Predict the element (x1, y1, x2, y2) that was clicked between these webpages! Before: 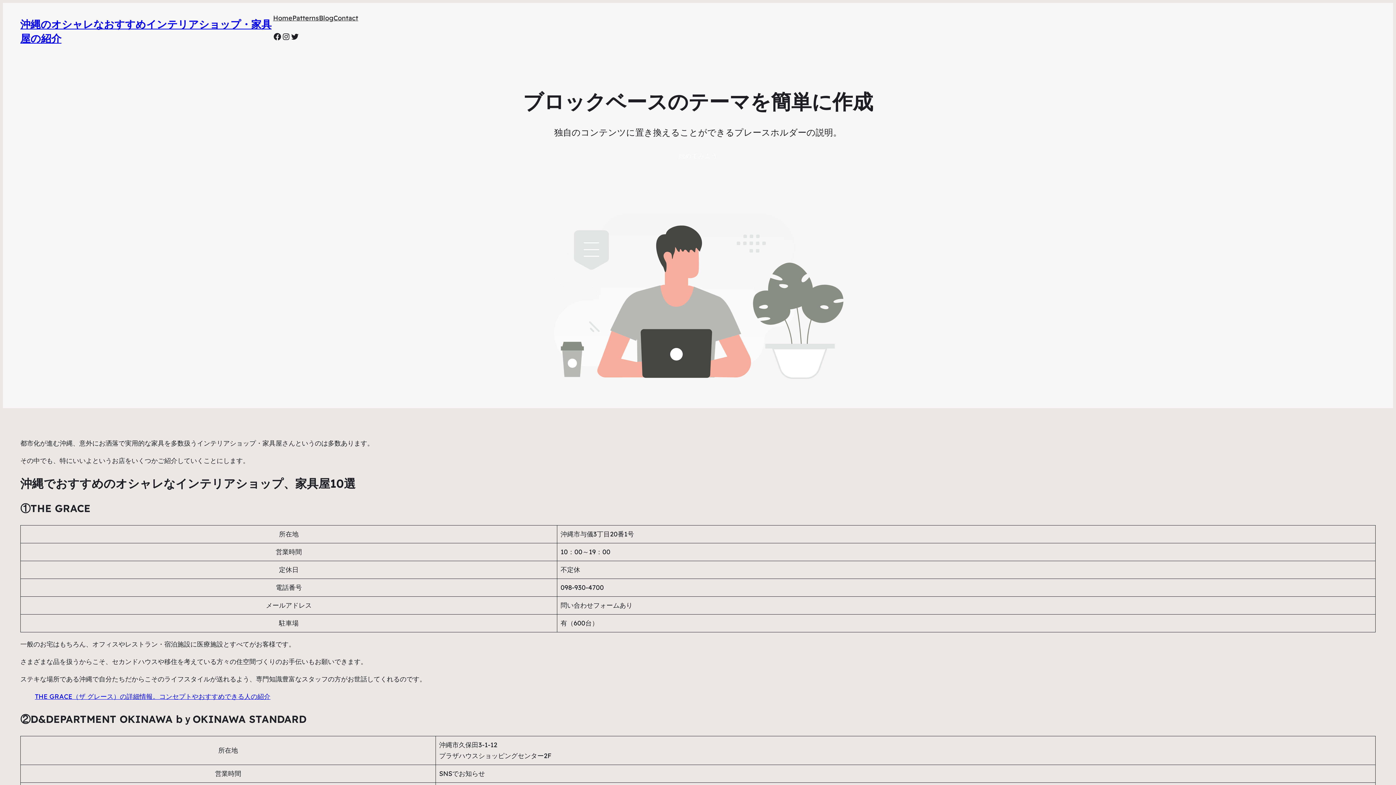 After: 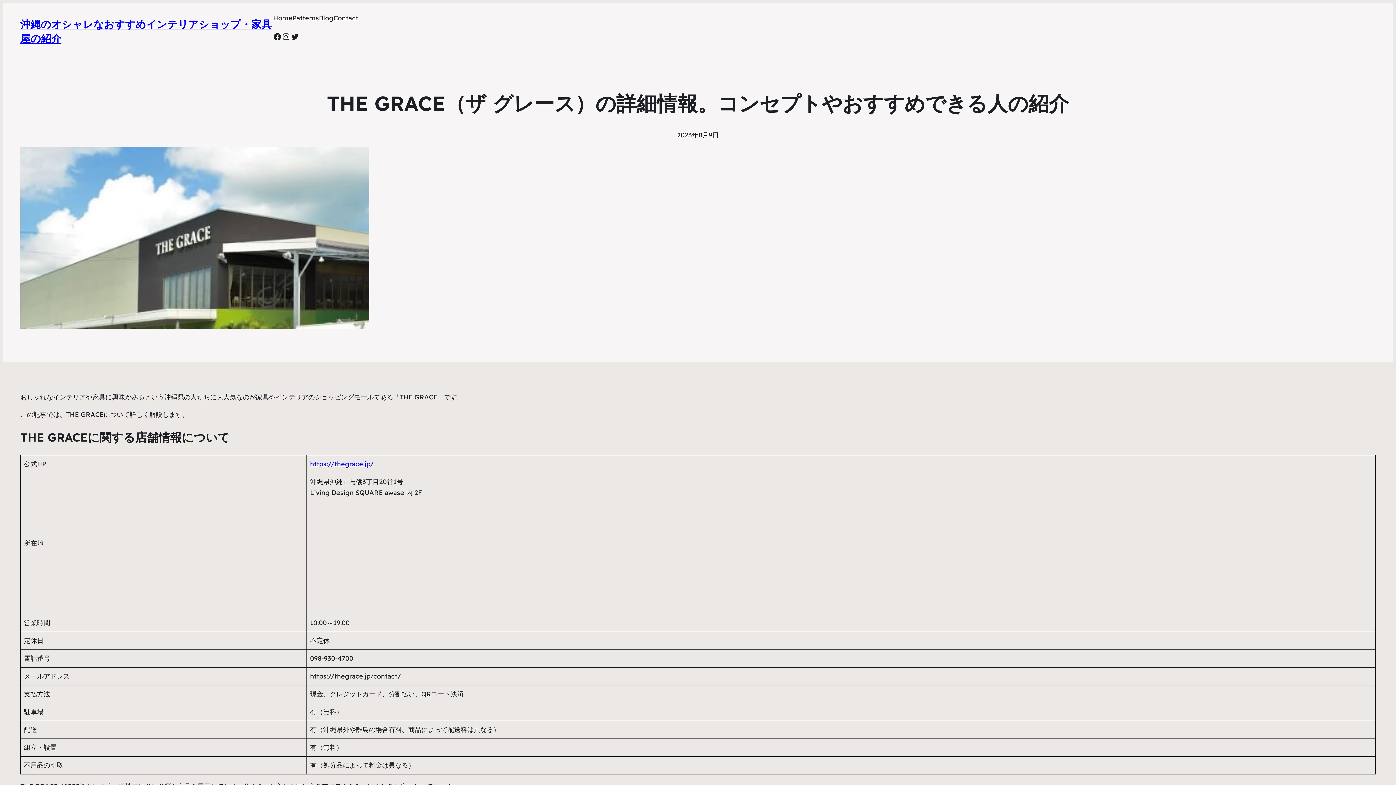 Action: bbox: (34, 692, 270, 701) label: THE GRACE（ザ グレース）の詳細情報。コンセプトやおすすめできる人の紹介